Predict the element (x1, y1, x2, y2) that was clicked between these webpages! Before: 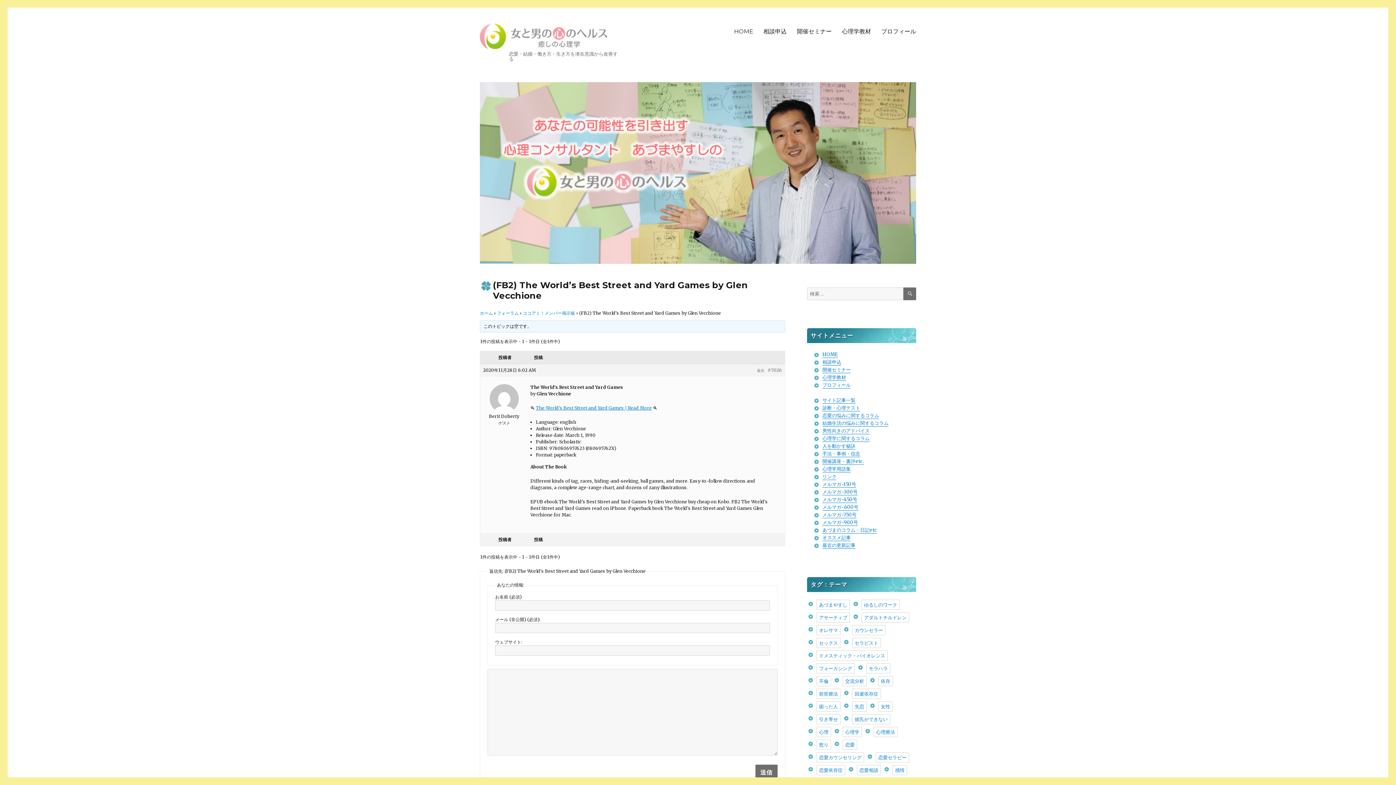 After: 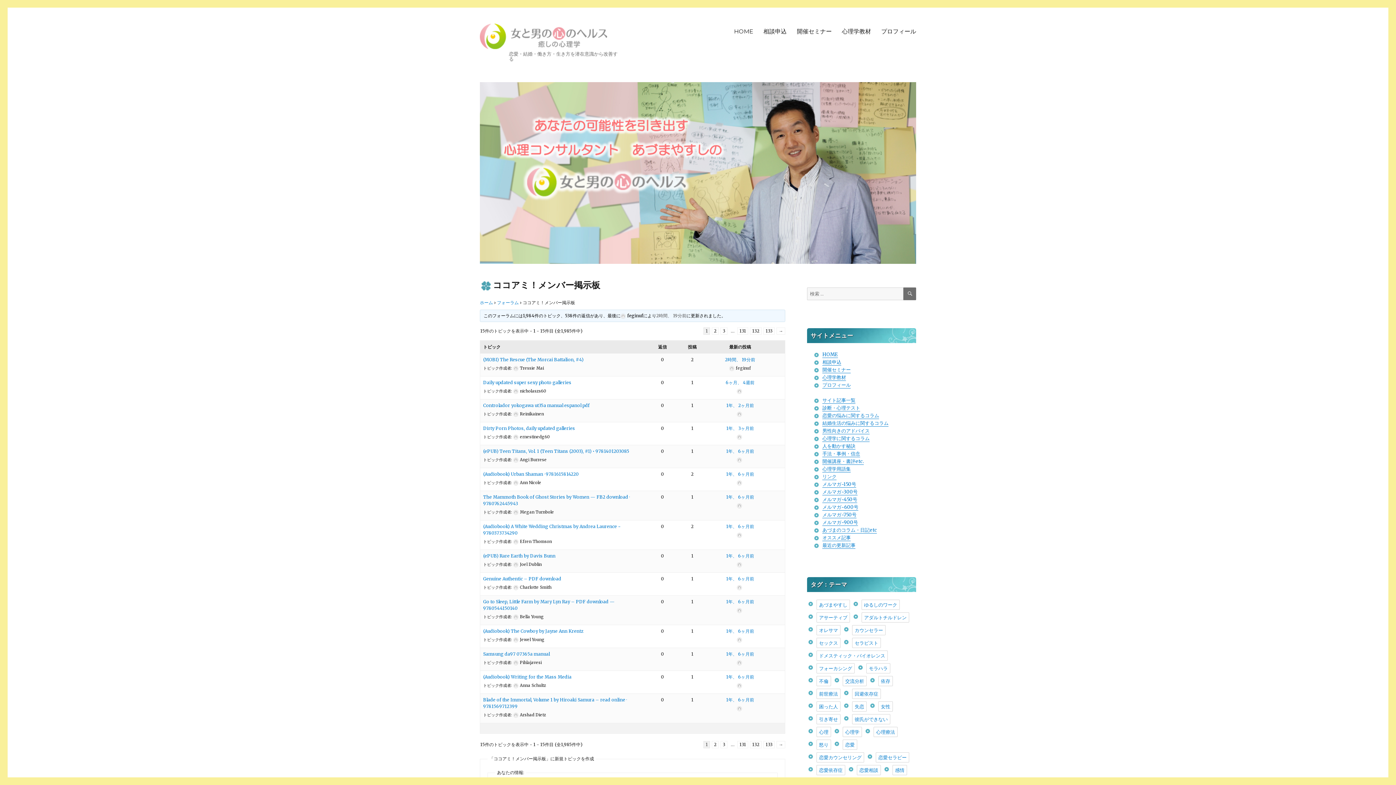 Action: bbox: (522, 310, 575, 316) label: ココアミ！メンバー掲示板